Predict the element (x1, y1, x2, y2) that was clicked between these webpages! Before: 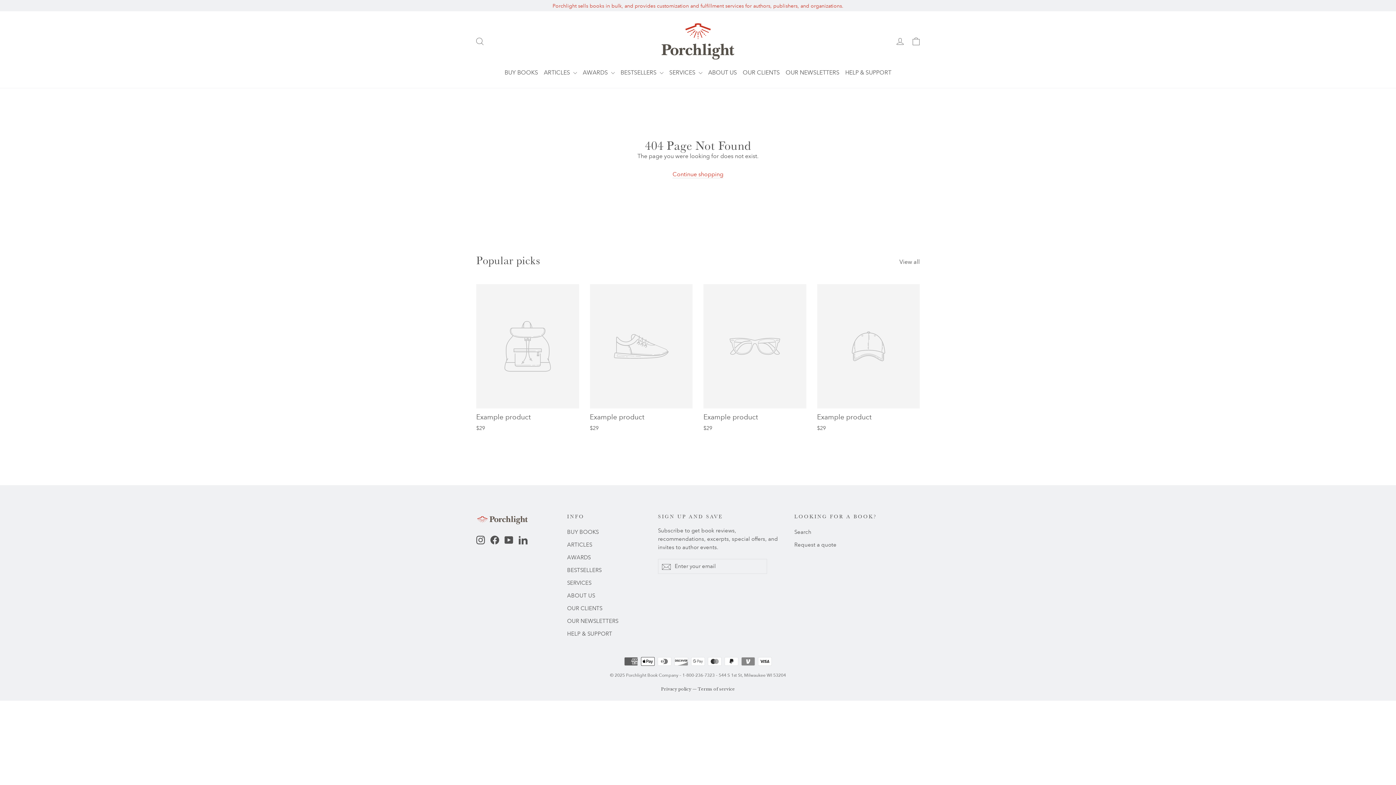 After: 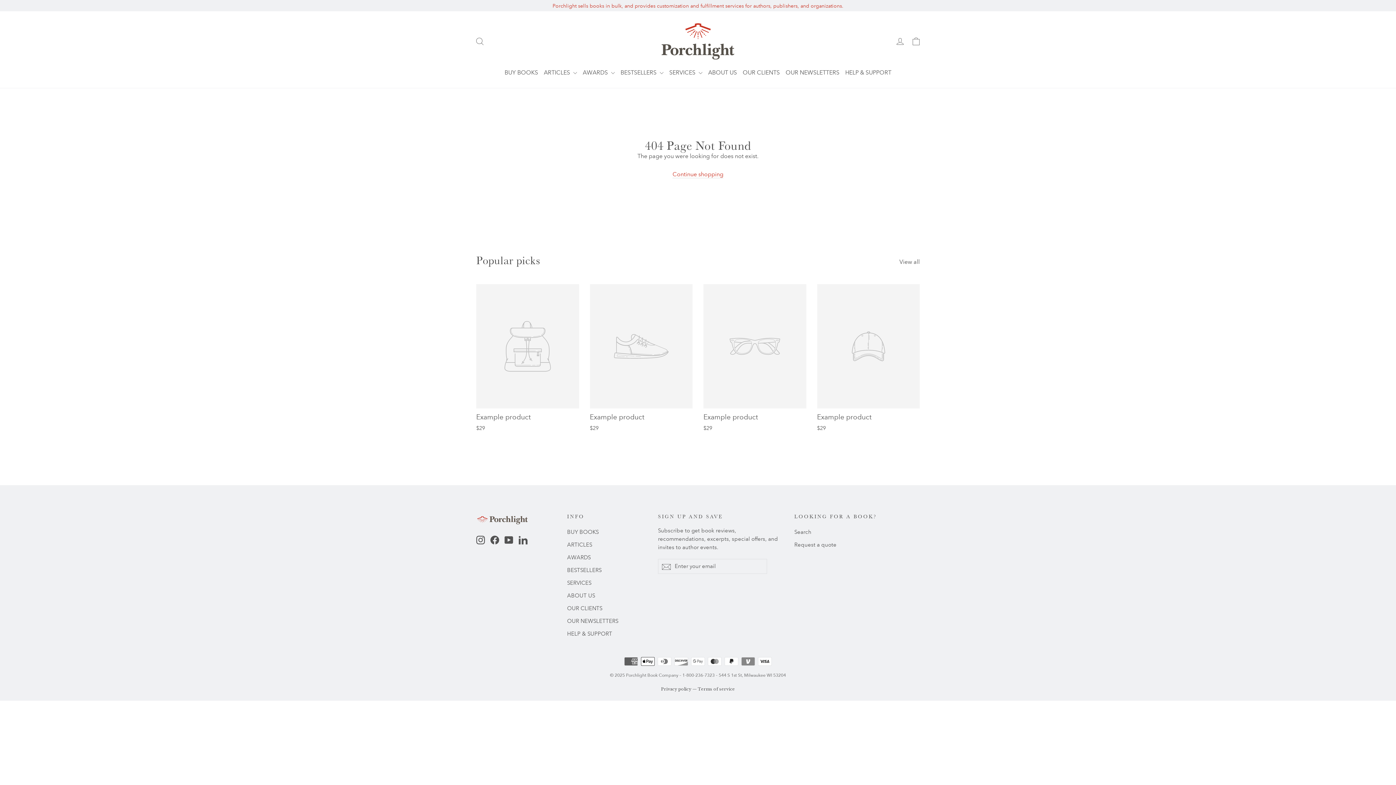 Action: label: View all bbox: (899, 255, 920, 266)